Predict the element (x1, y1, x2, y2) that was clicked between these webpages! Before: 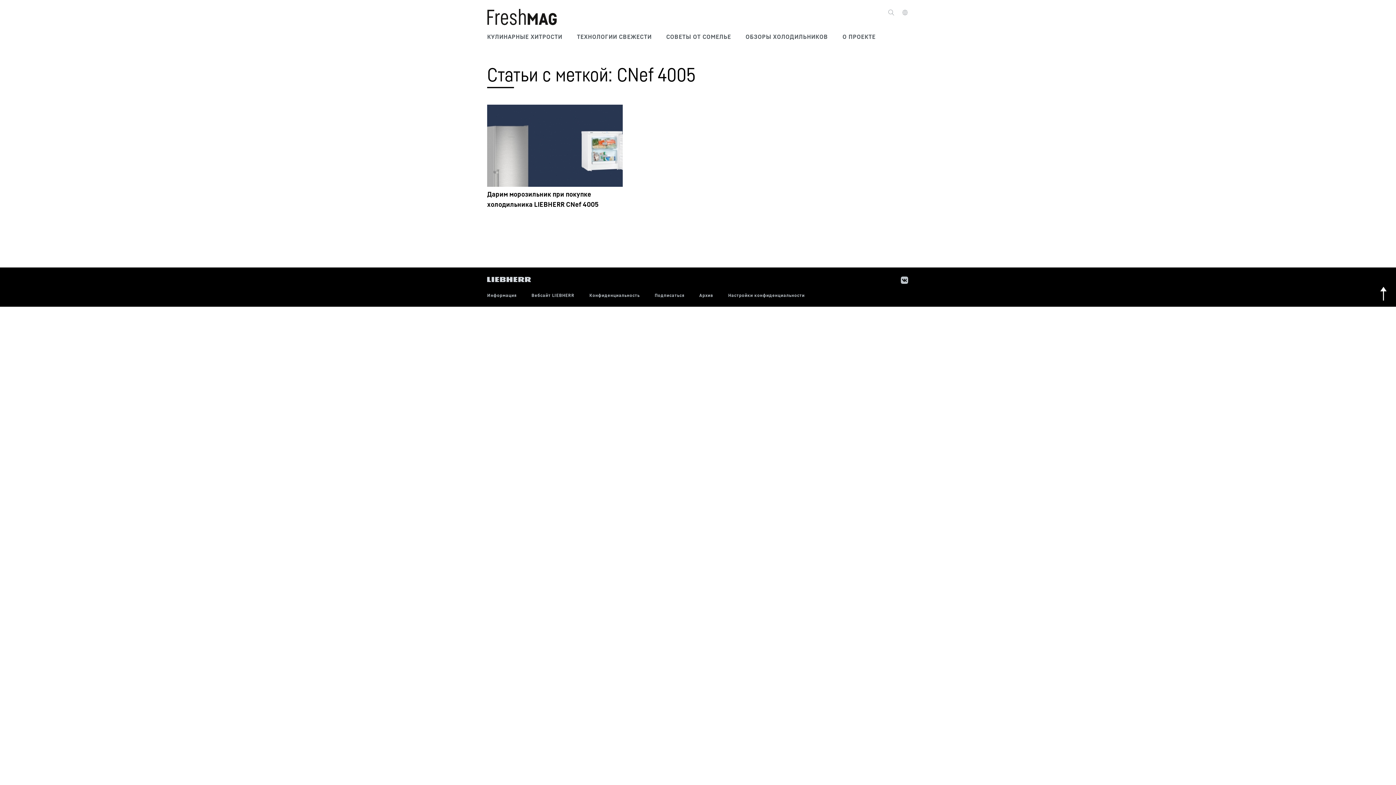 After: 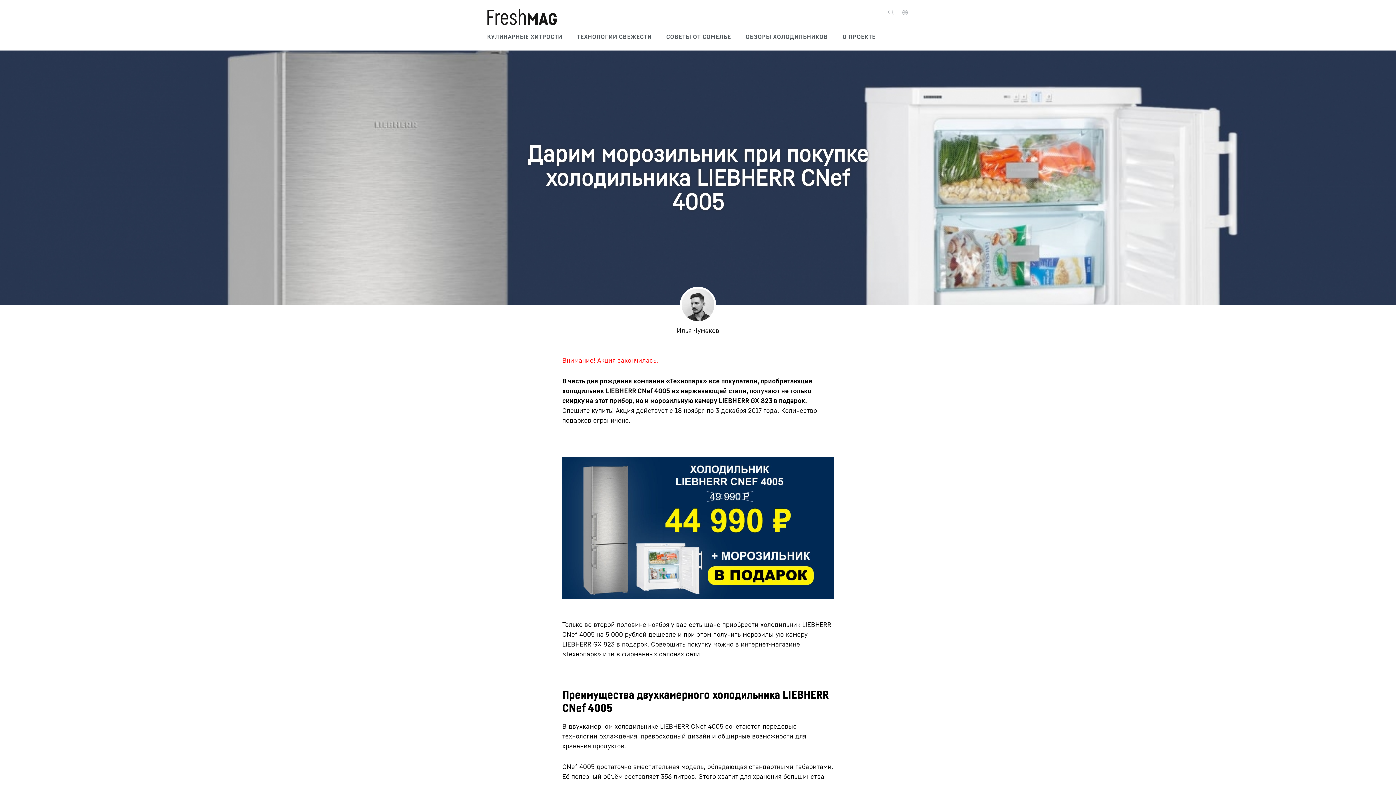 Action: bbox: (487, 104, 623, 186)